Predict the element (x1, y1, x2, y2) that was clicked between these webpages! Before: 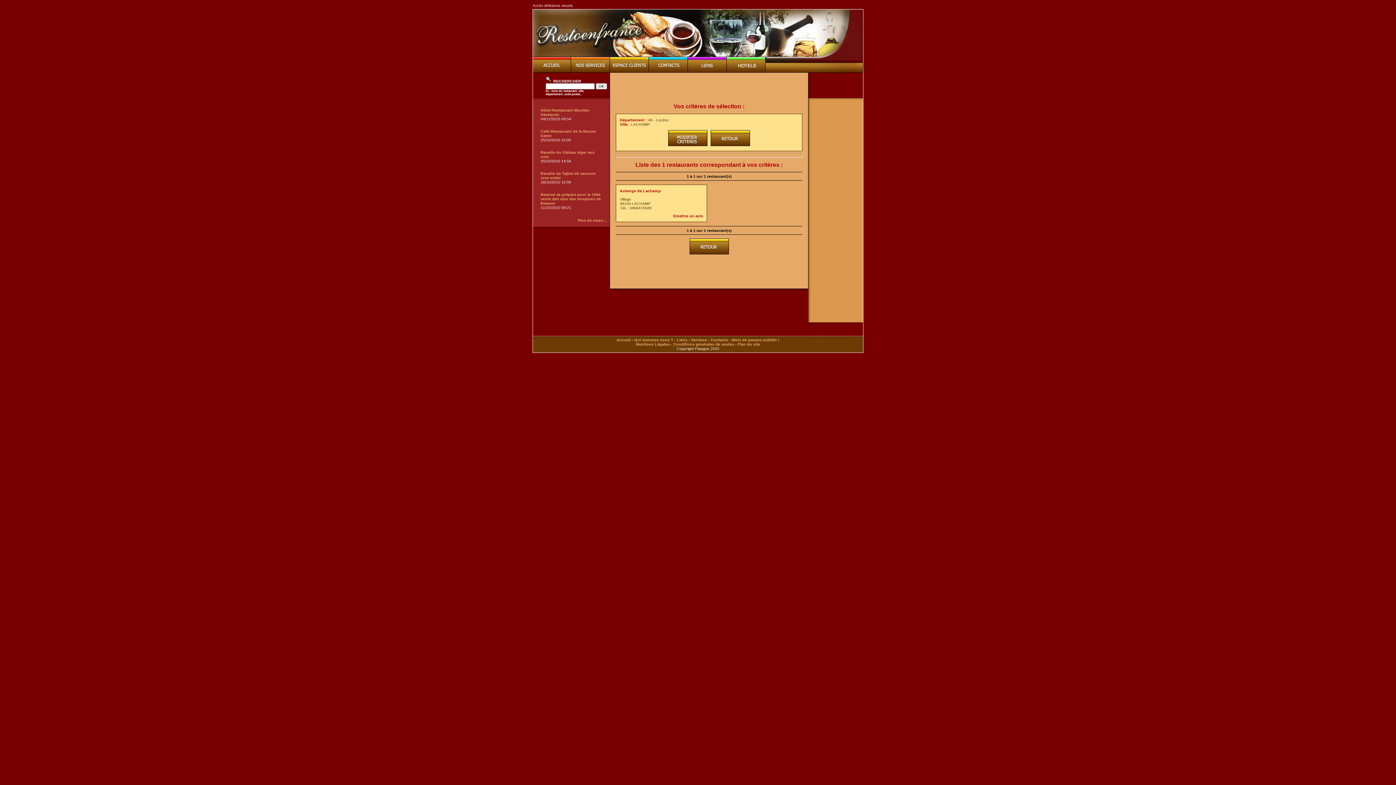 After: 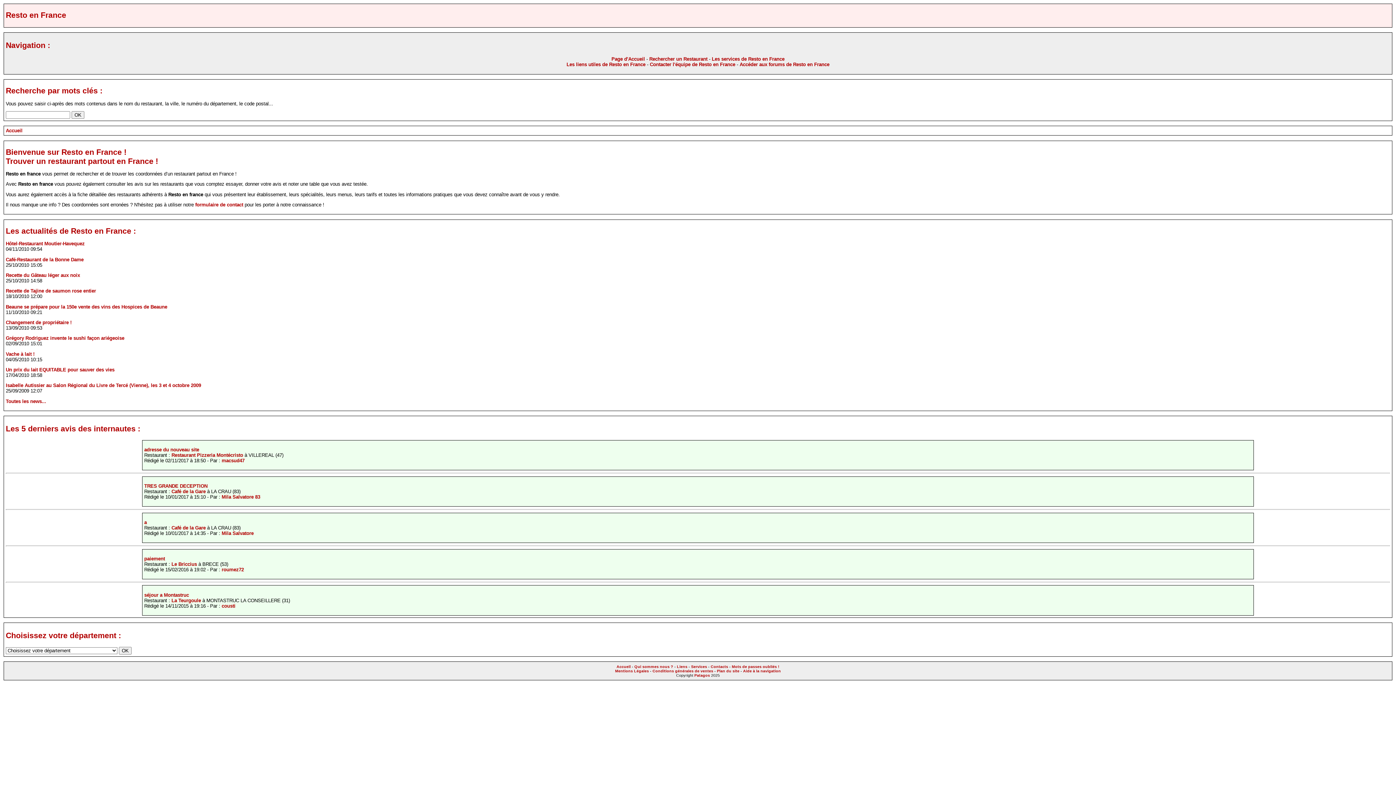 Action: label: Accès déficients visuels. bbox: (533, 3, 573, 7)